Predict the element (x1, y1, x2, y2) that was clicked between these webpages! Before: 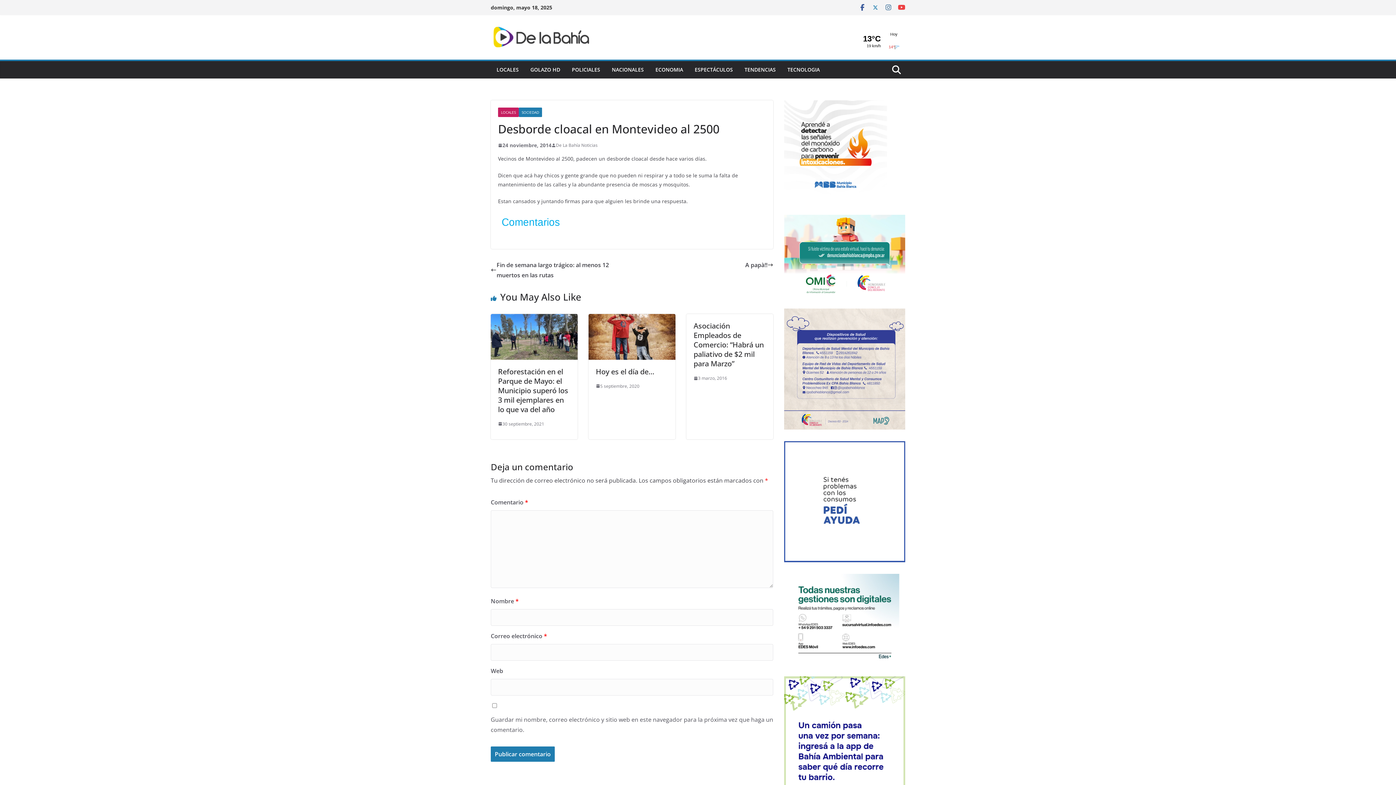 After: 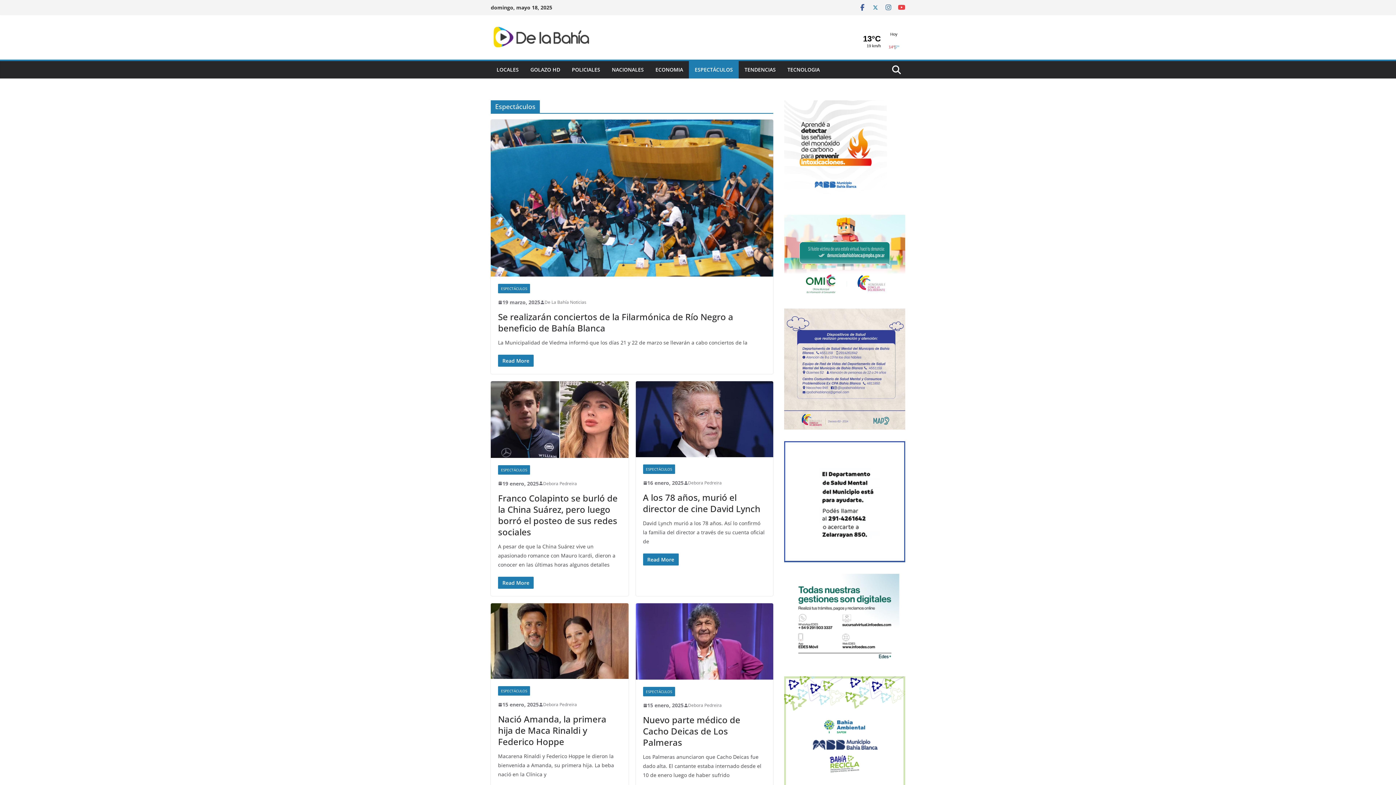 Action: label: ESPECTÁCULOS bbox: (694, 64, 733, 74)